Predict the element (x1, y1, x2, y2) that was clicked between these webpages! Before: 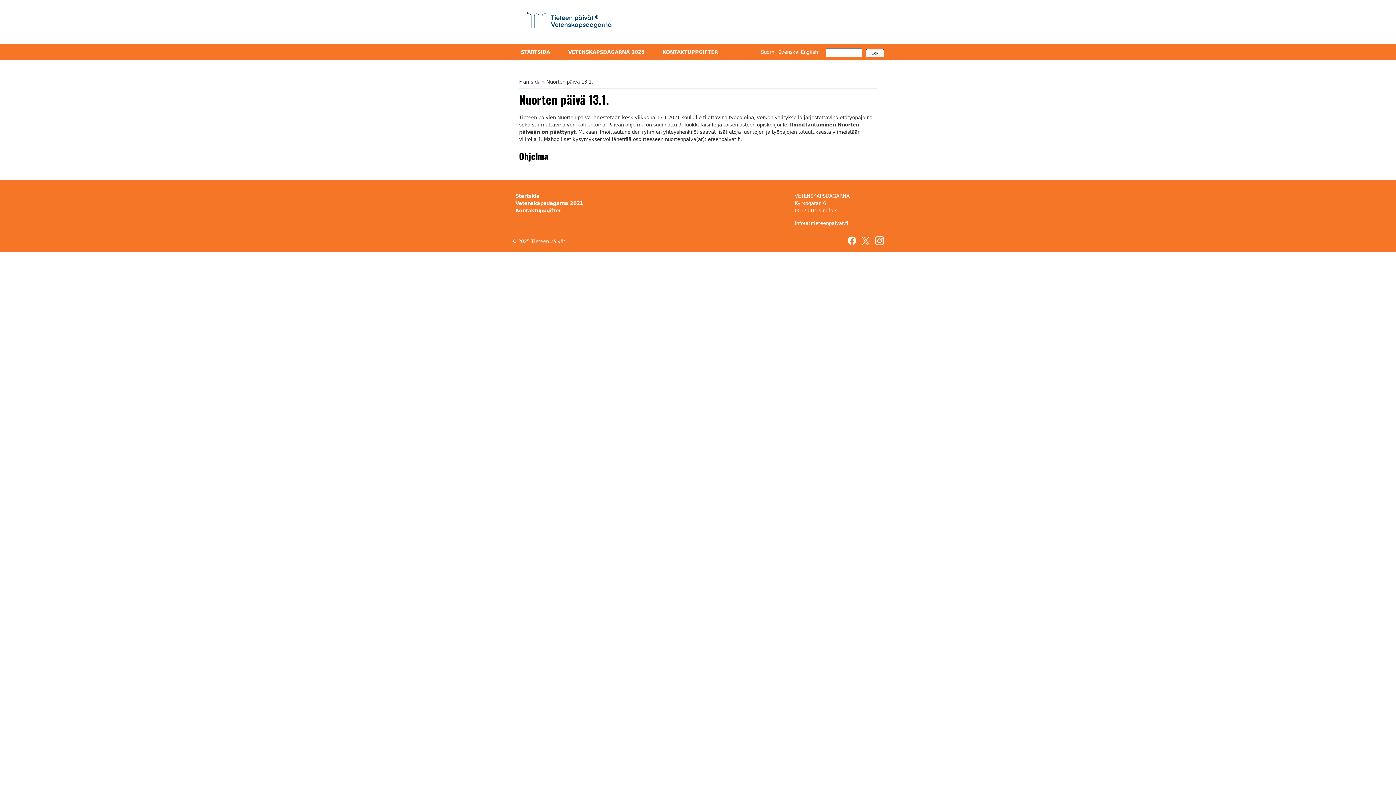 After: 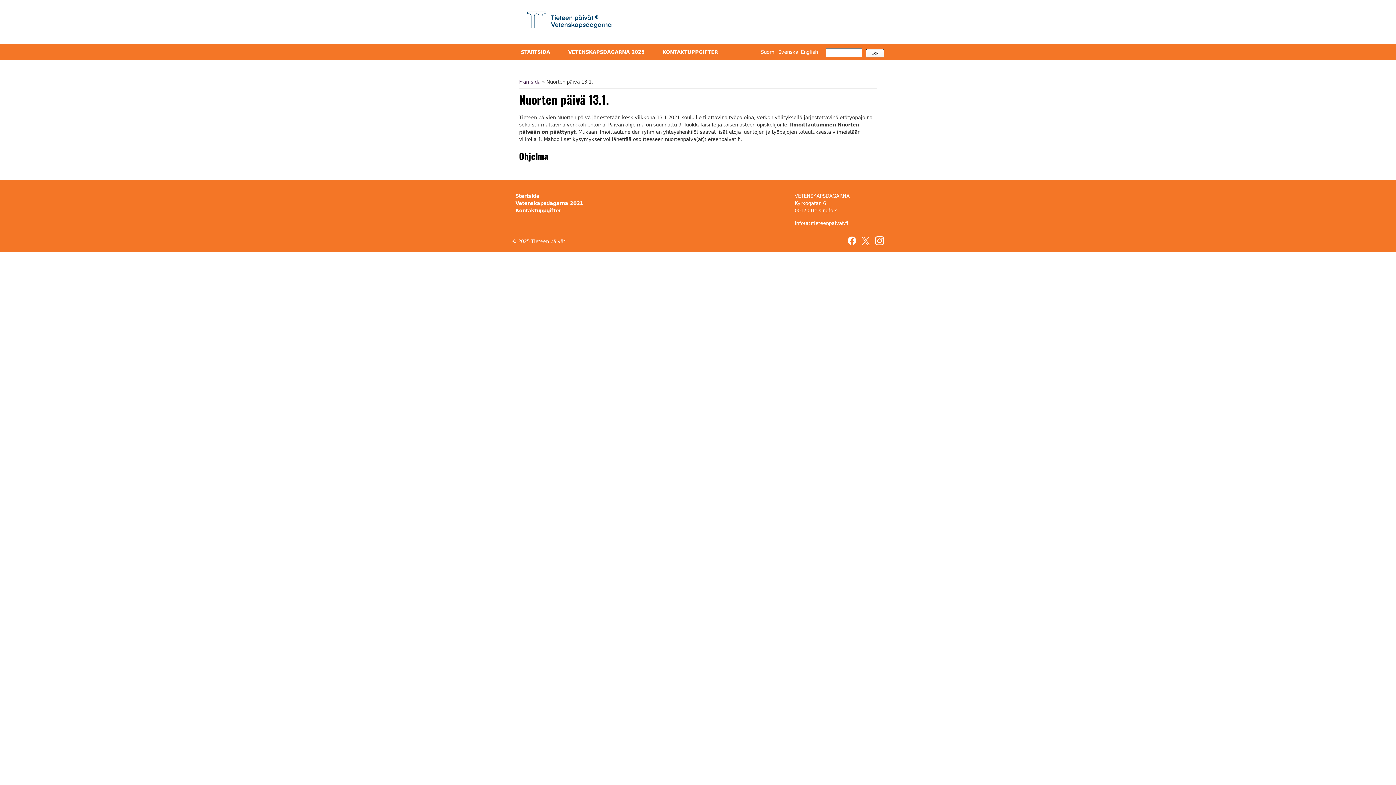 Action: bbox: (847, 236, 856, 246)